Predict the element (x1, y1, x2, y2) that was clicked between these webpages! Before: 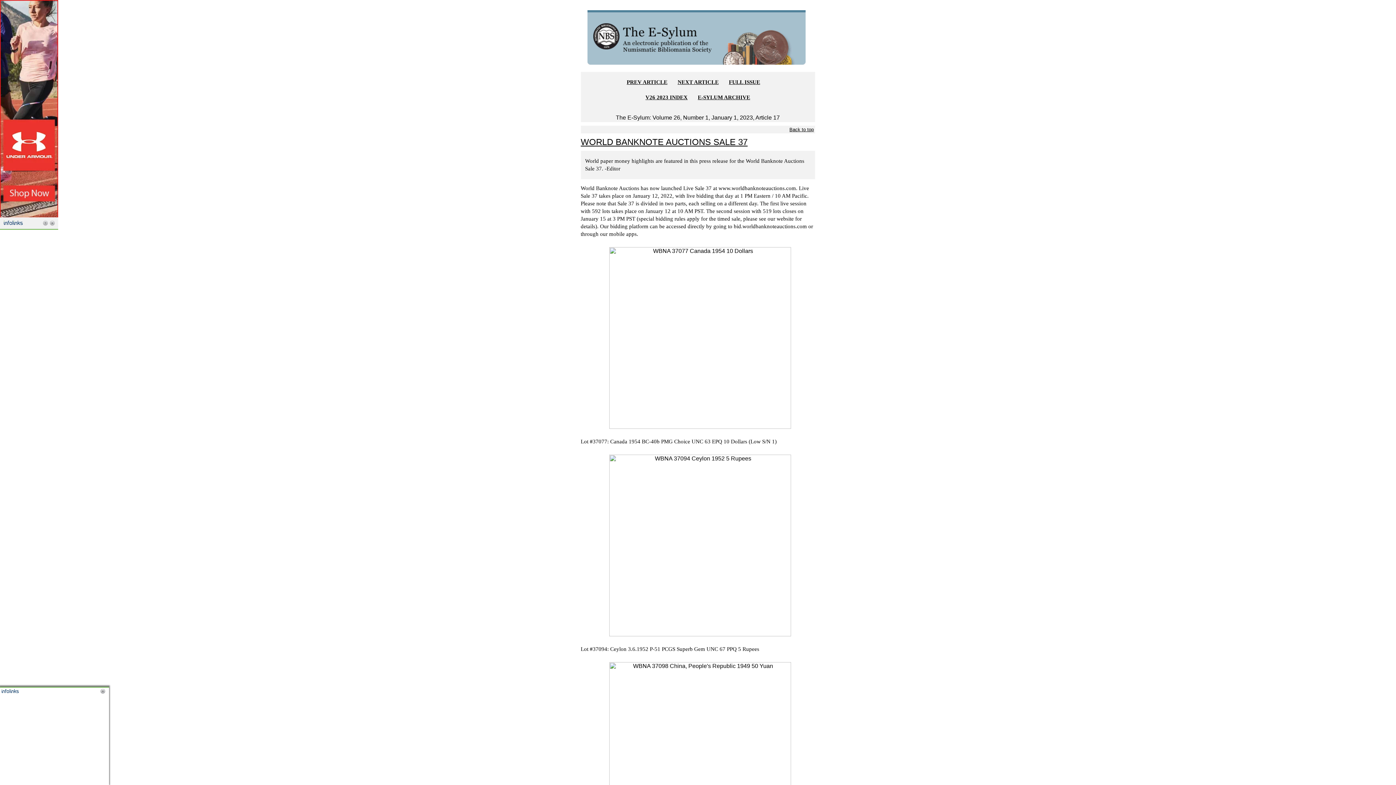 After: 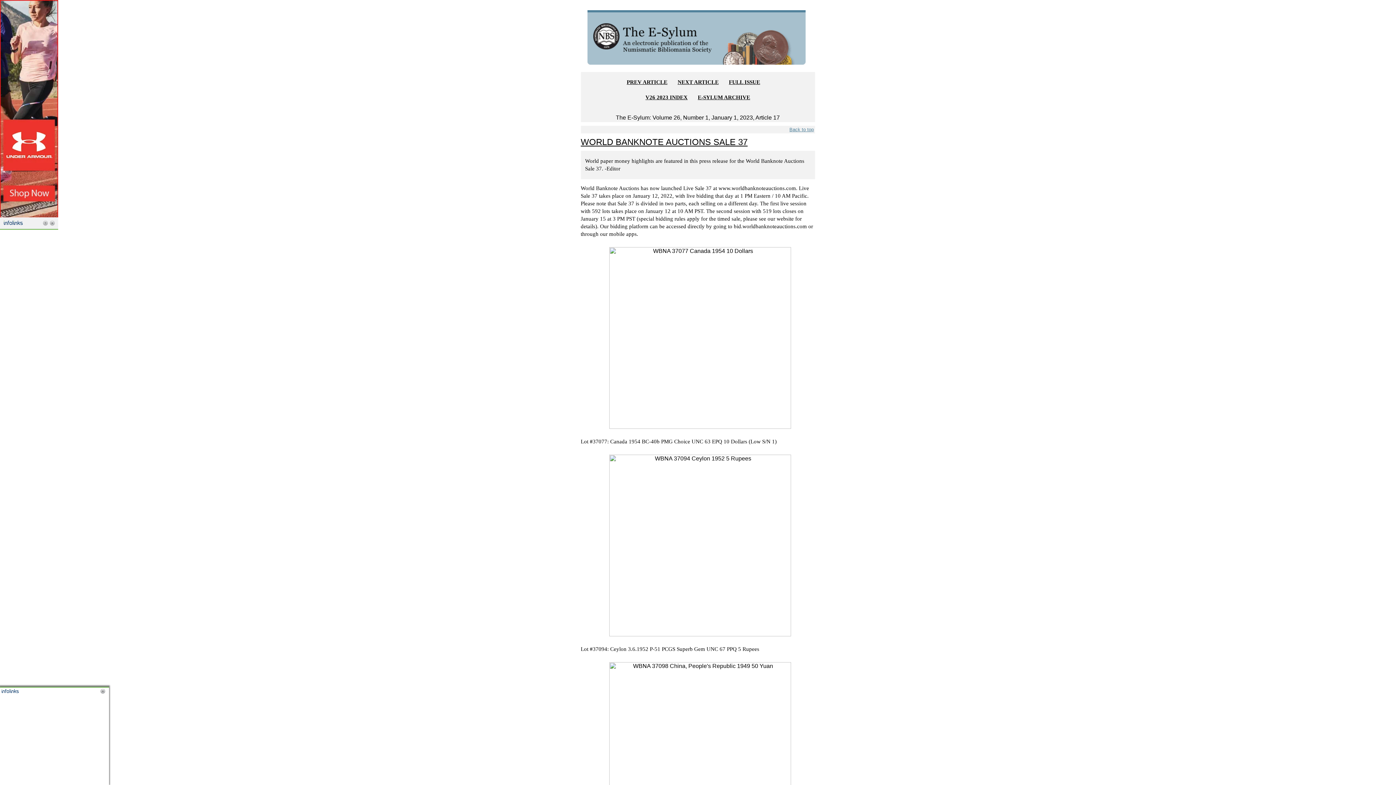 Action: bbox: (789, 126, 814, 132) label: Back to top